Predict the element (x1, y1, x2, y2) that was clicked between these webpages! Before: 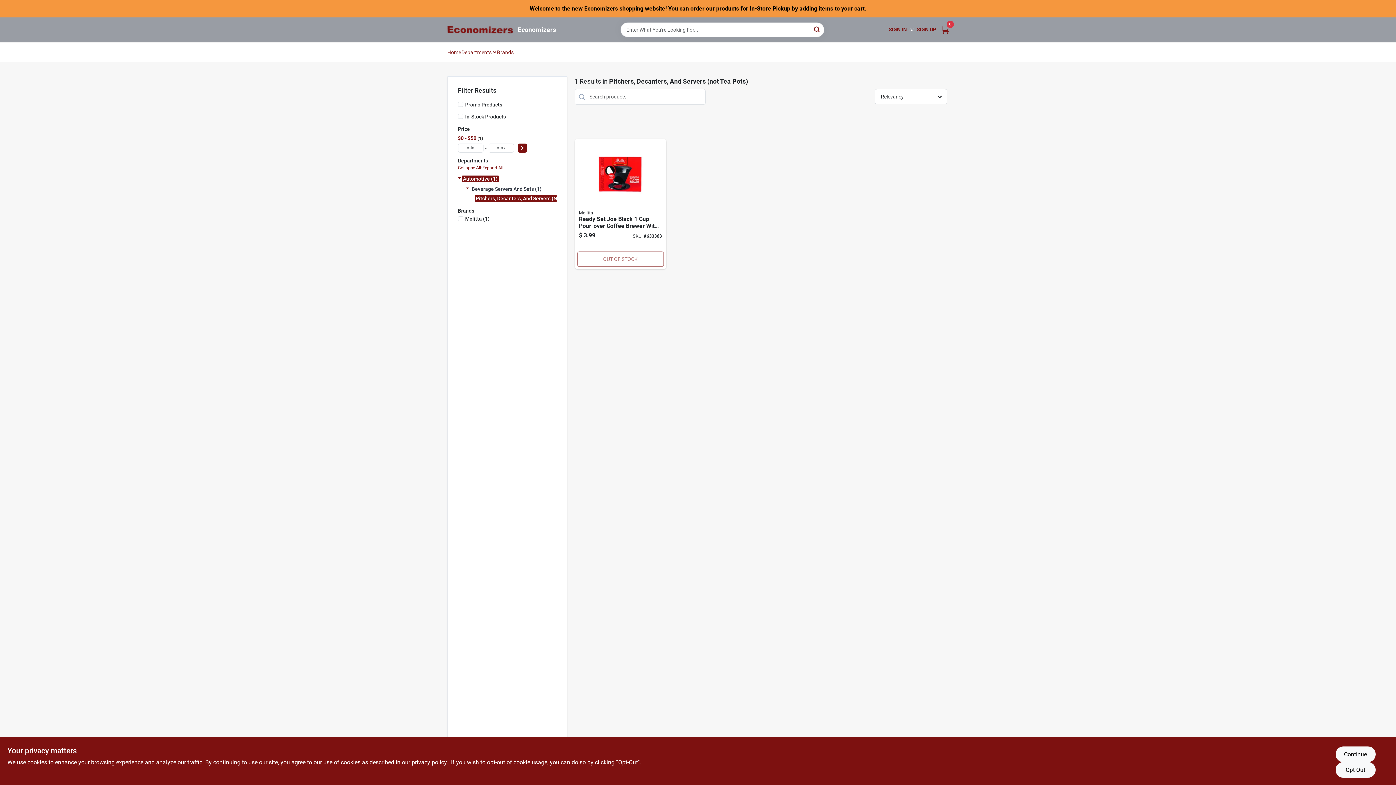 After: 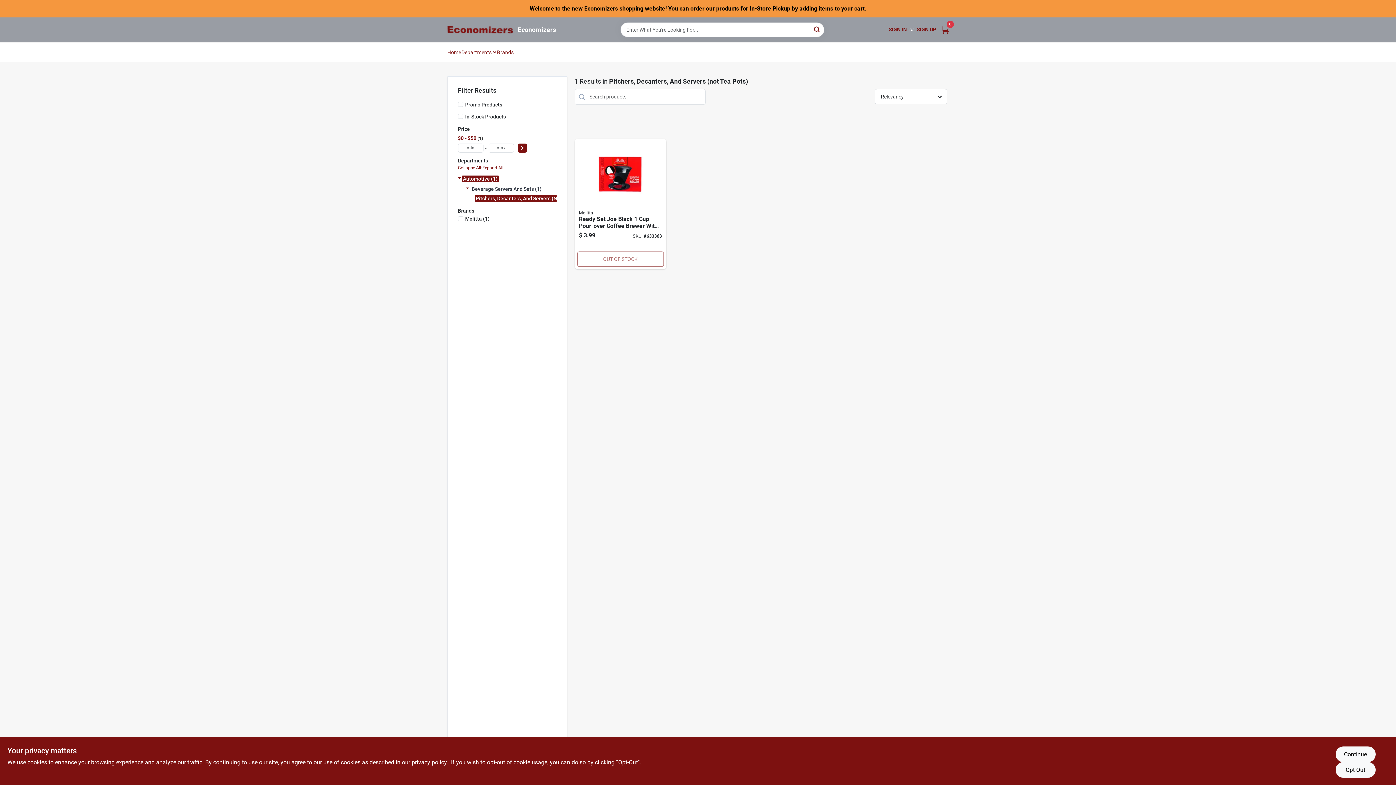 Action: label: Collapse All bbox: (458, 165, 481, 170)